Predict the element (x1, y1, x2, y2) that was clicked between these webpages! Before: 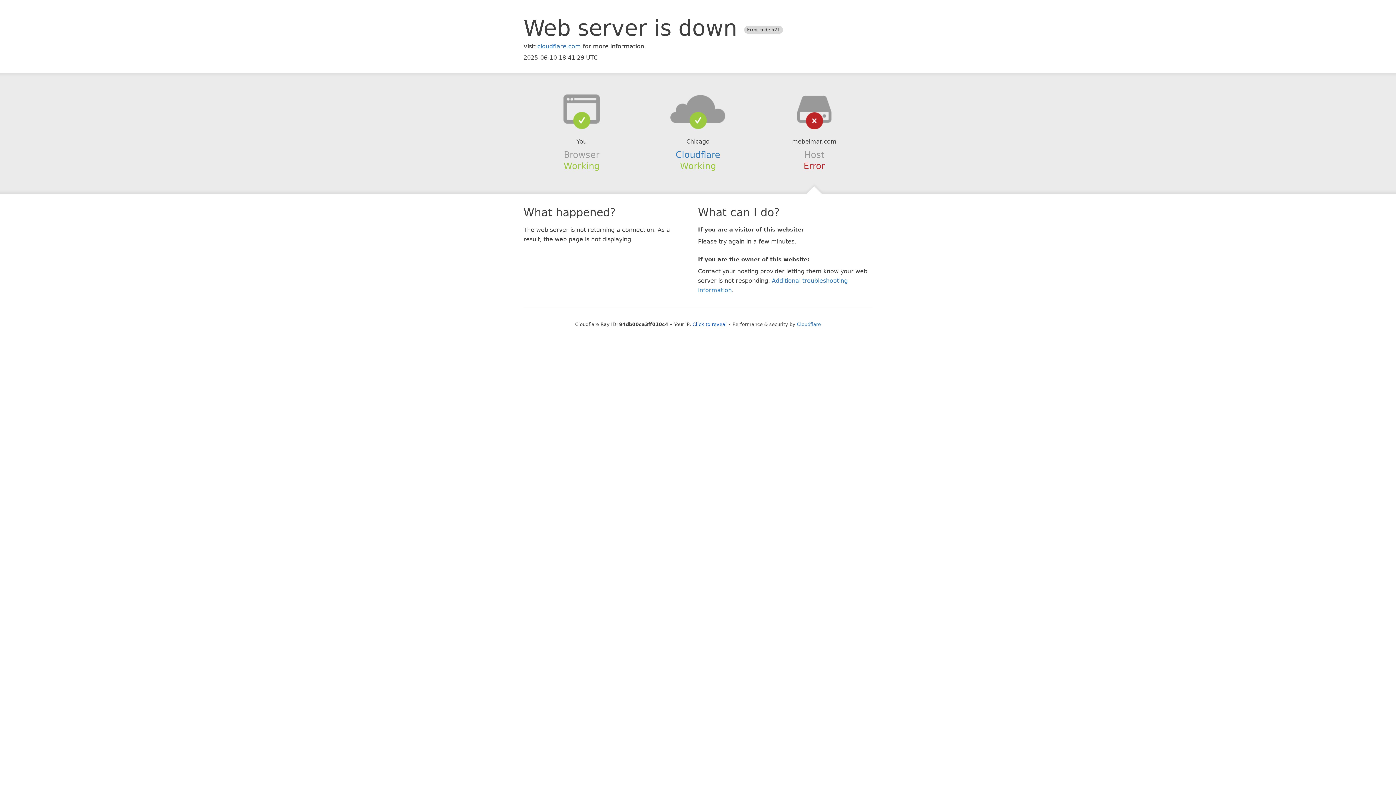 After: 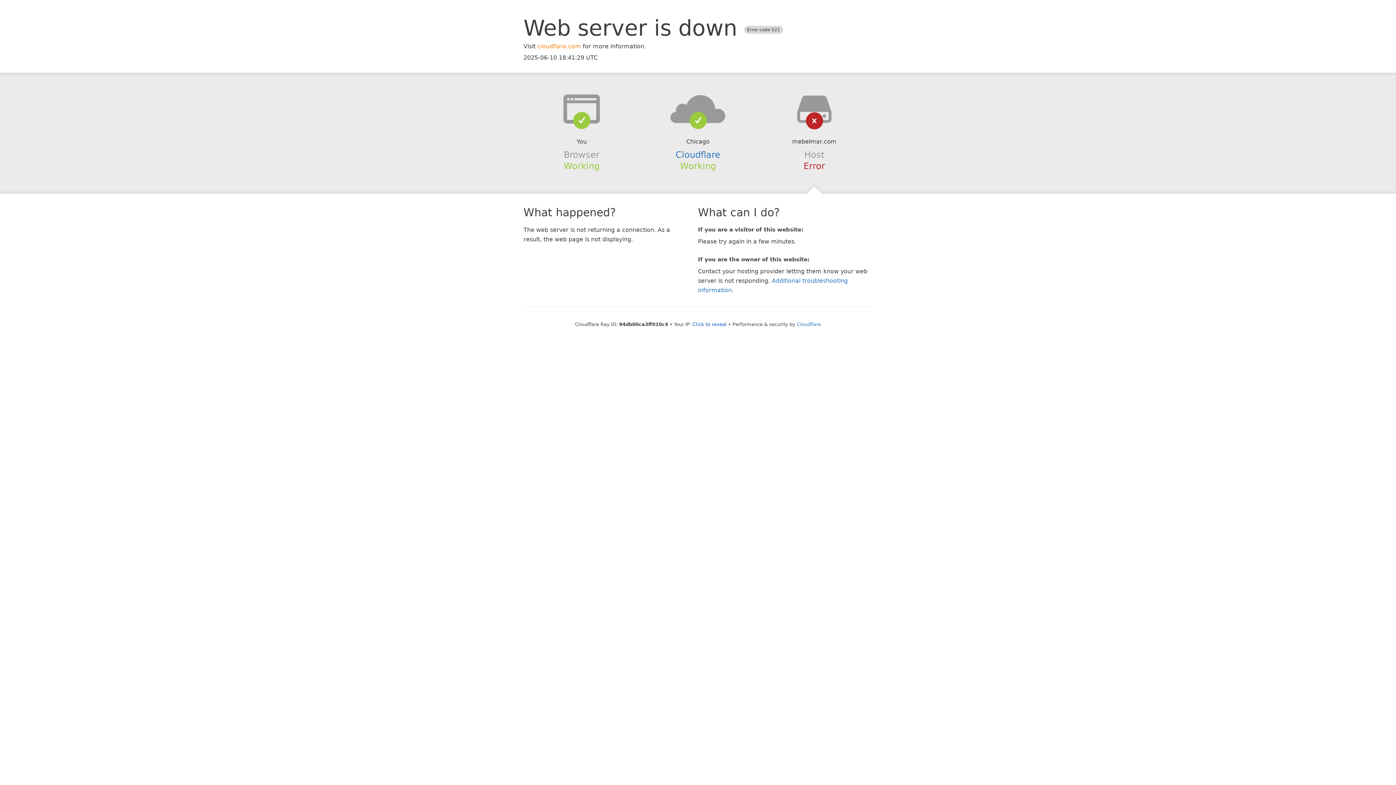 Action: bbox: (537, 42, 581, 49) label: cloudflare.com